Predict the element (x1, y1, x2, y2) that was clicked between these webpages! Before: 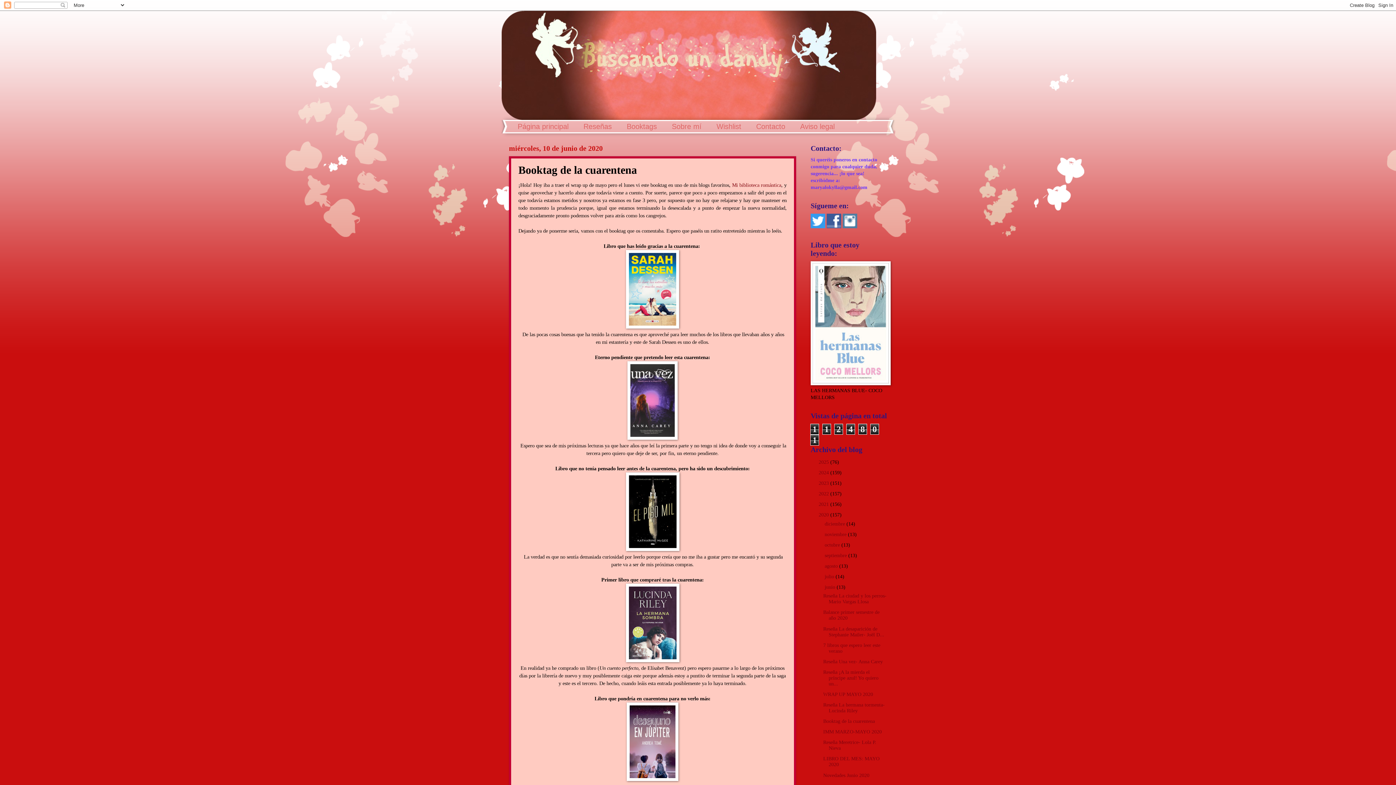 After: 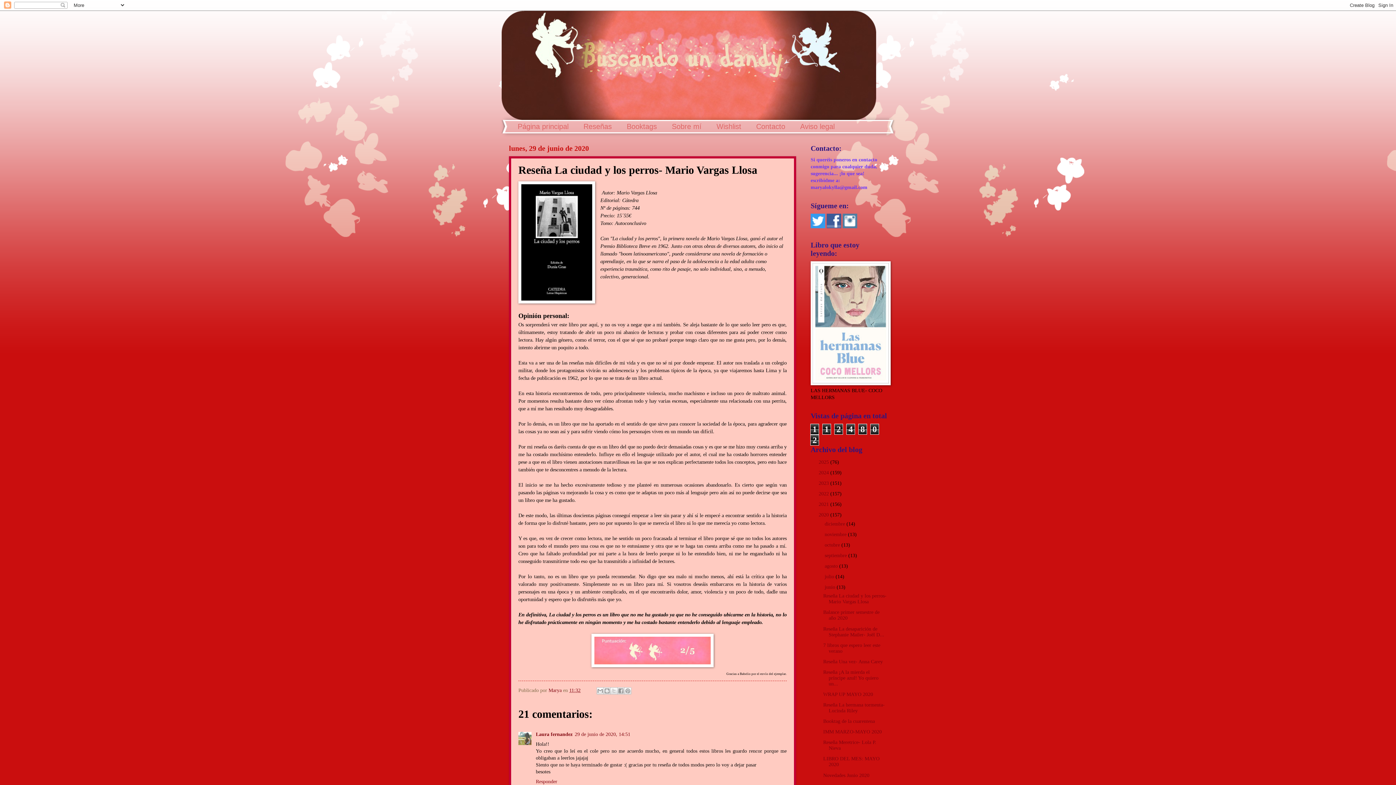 Action: label: Reseña La ciudad y los perros- Mario Vargas Llosa bbox: (823, 593, 886, 604)